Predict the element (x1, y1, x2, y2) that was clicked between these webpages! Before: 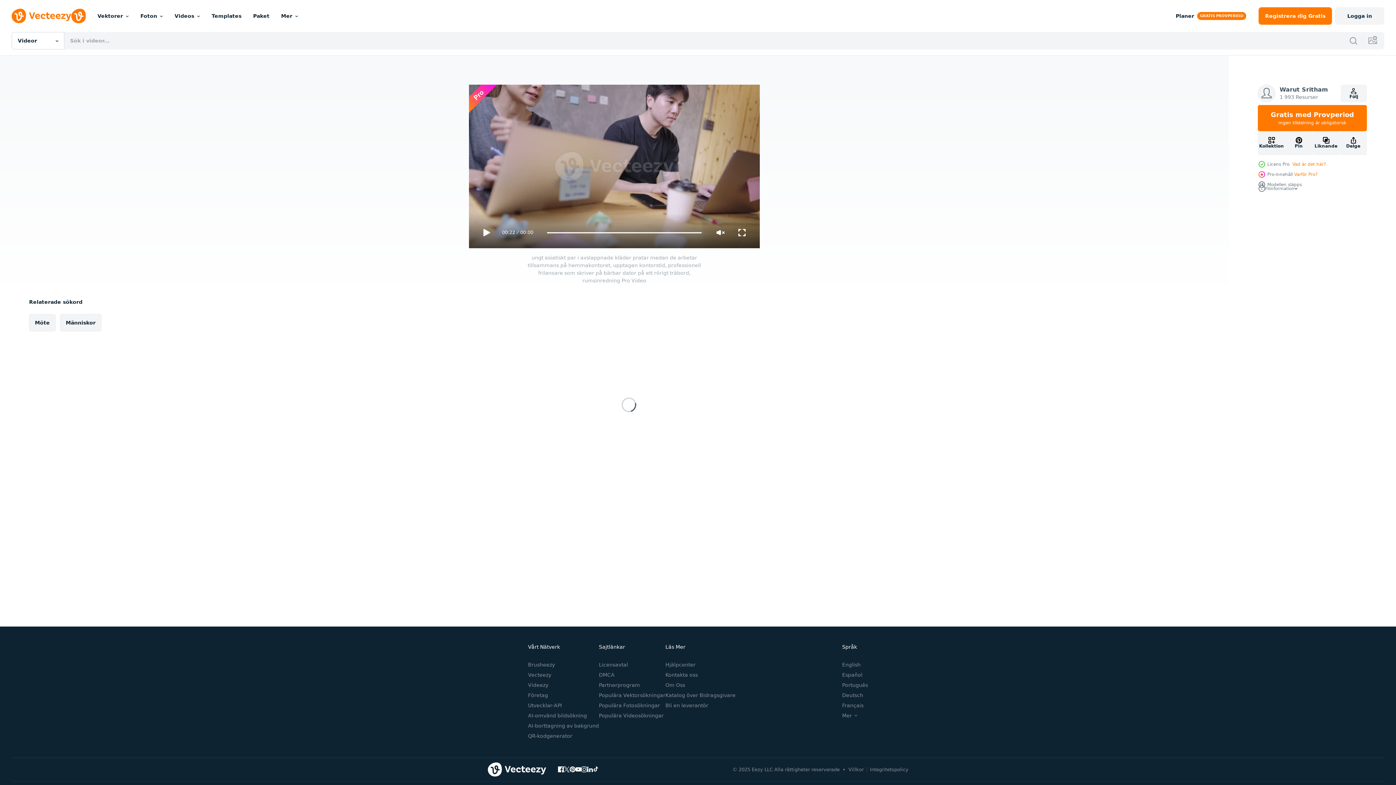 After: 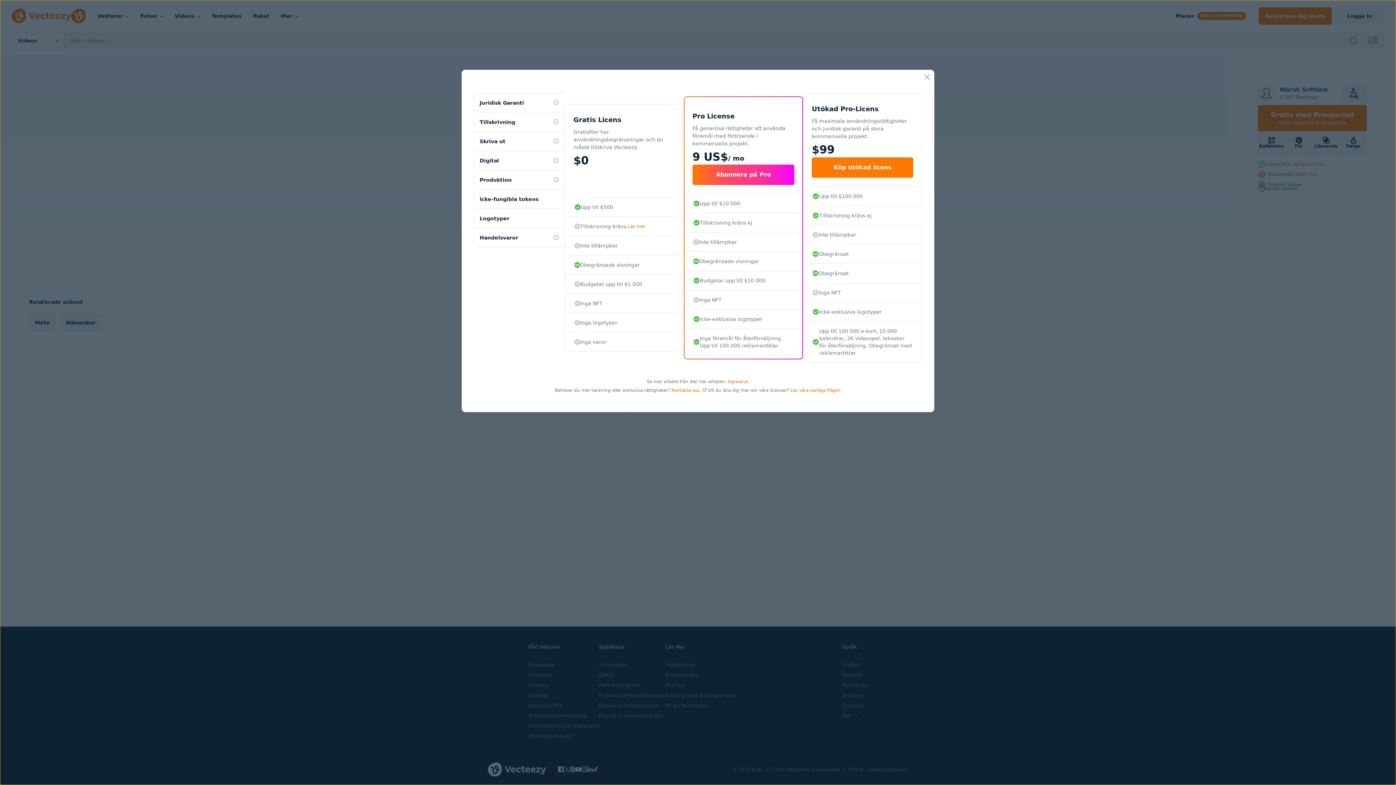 Action: bbox: (1292, 161, 1326, 166) label: Vad är det här?